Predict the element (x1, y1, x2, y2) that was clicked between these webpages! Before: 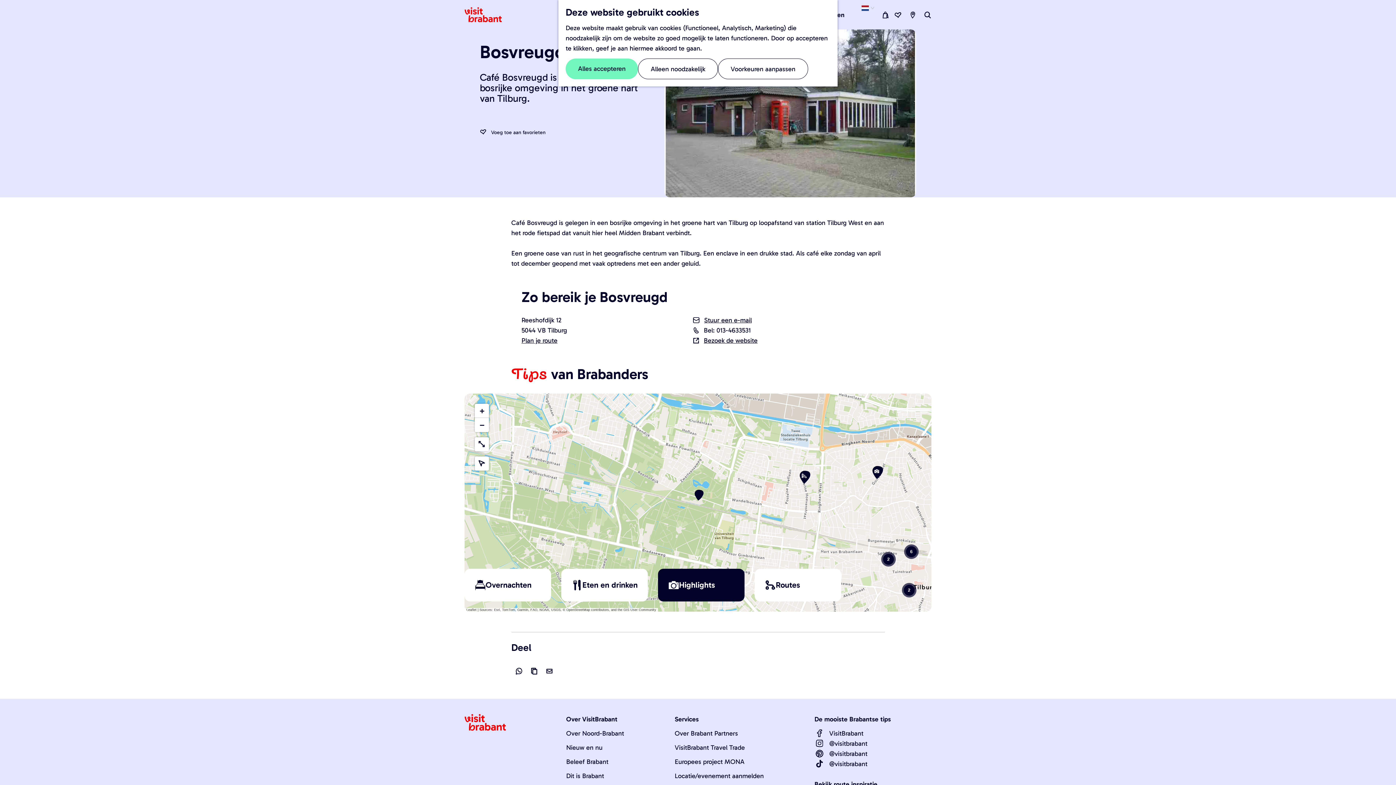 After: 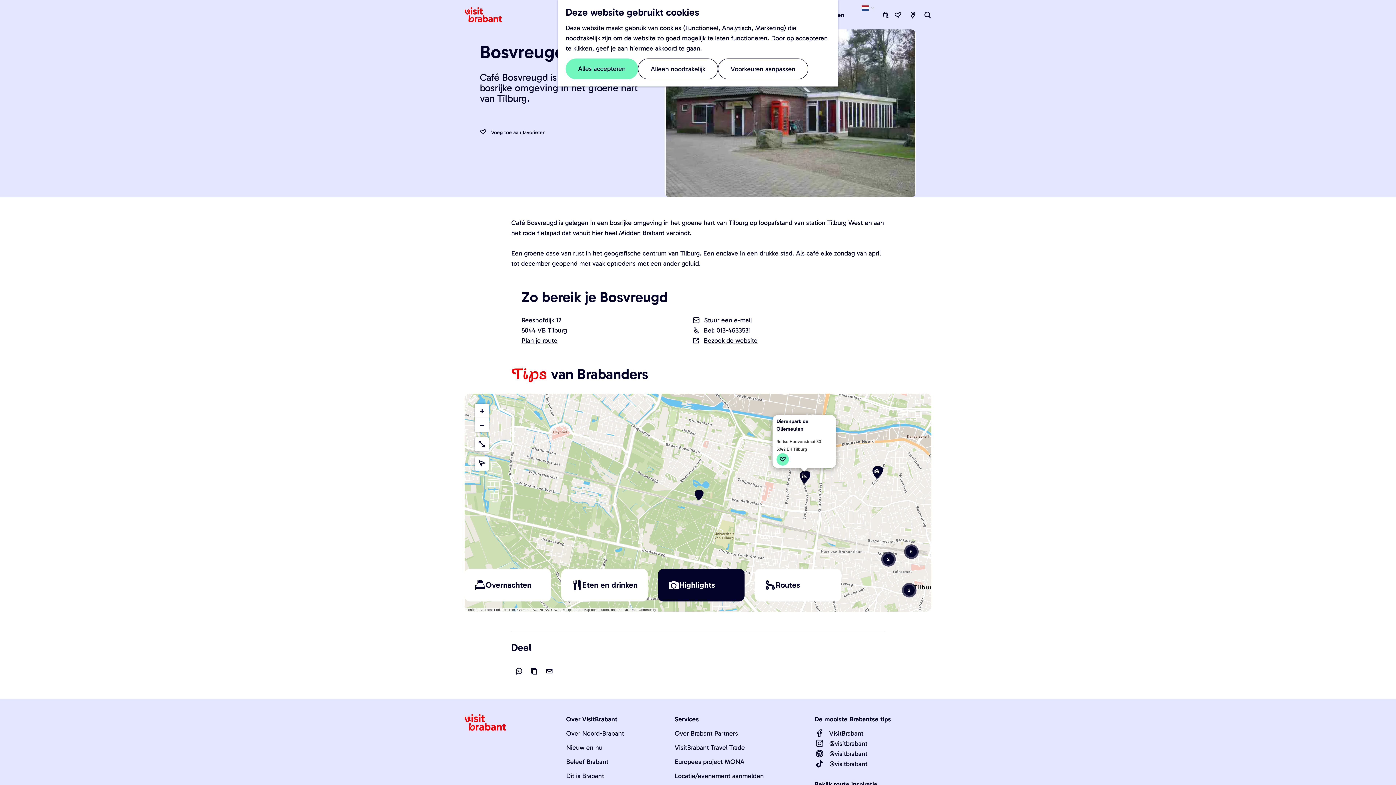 Action: bbox: (798, 469, 810, 485) label: Dierenpark de Oliemeulen